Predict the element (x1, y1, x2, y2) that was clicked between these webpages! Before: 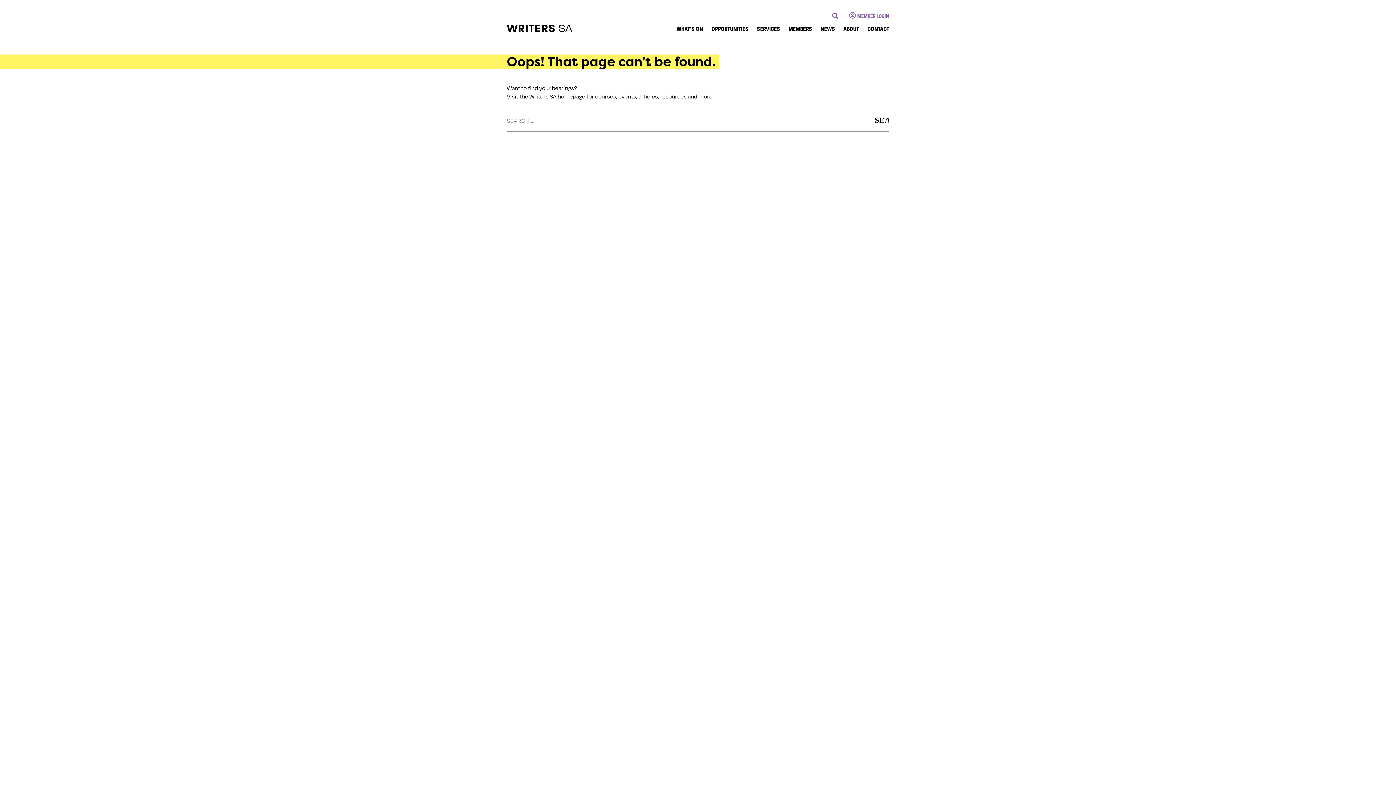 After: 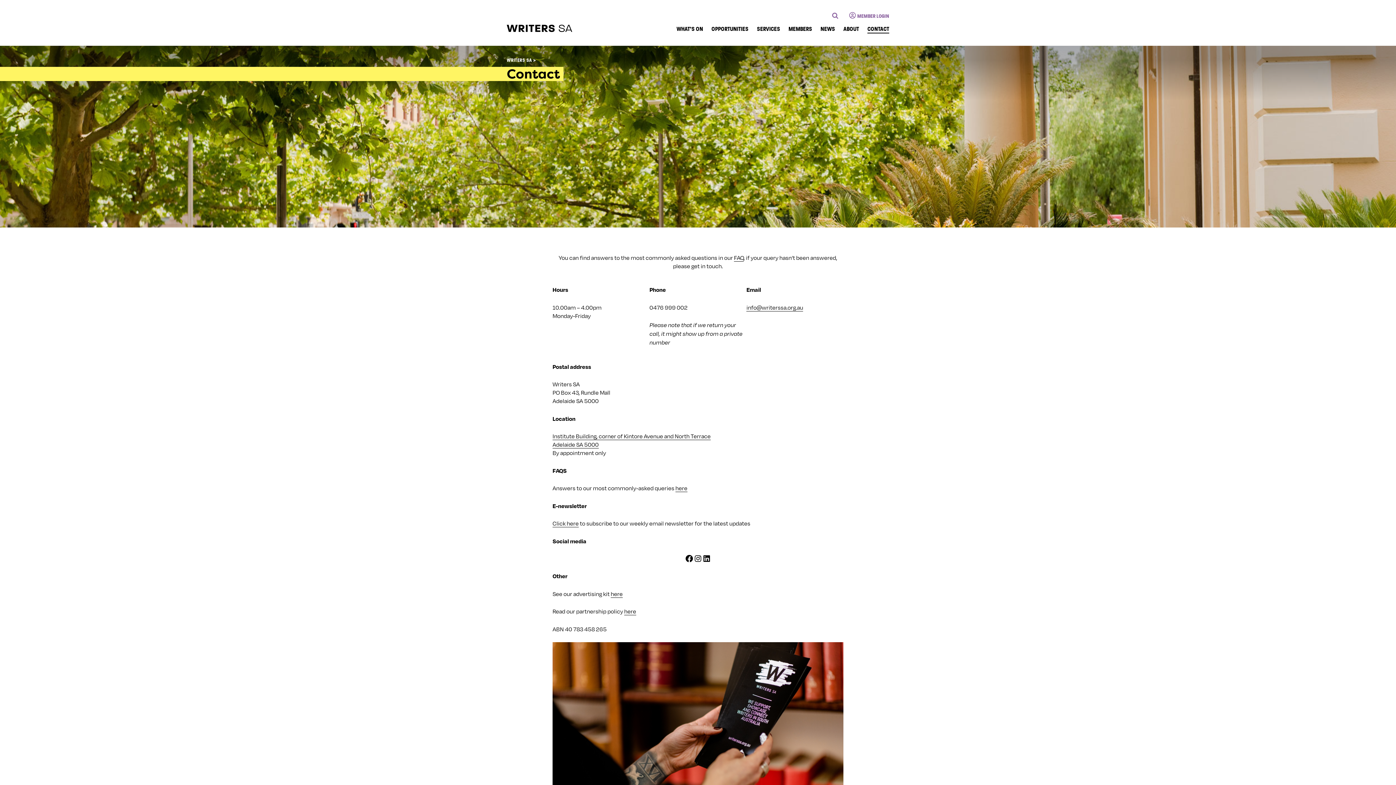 Action: bbox: (867, 22, 889, 36) label: CONTACT